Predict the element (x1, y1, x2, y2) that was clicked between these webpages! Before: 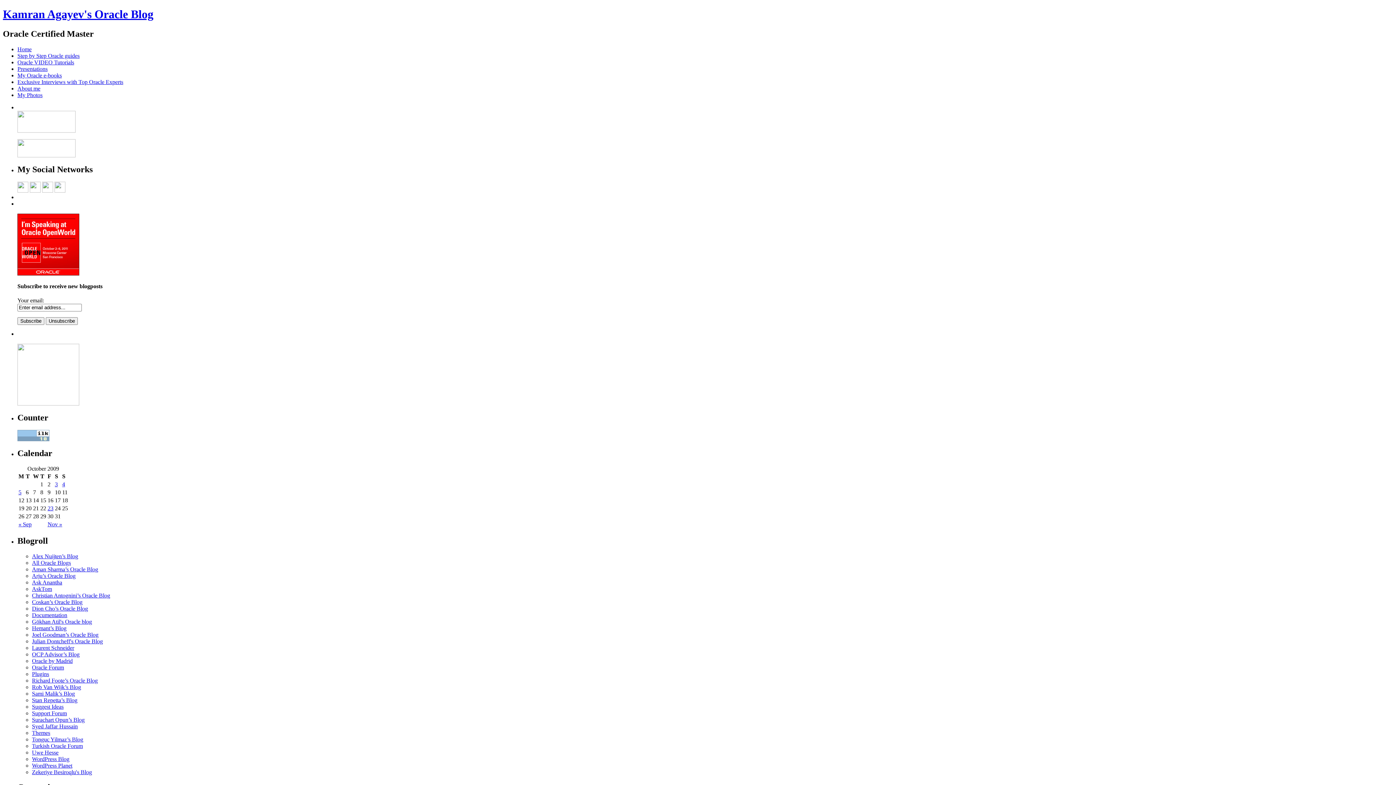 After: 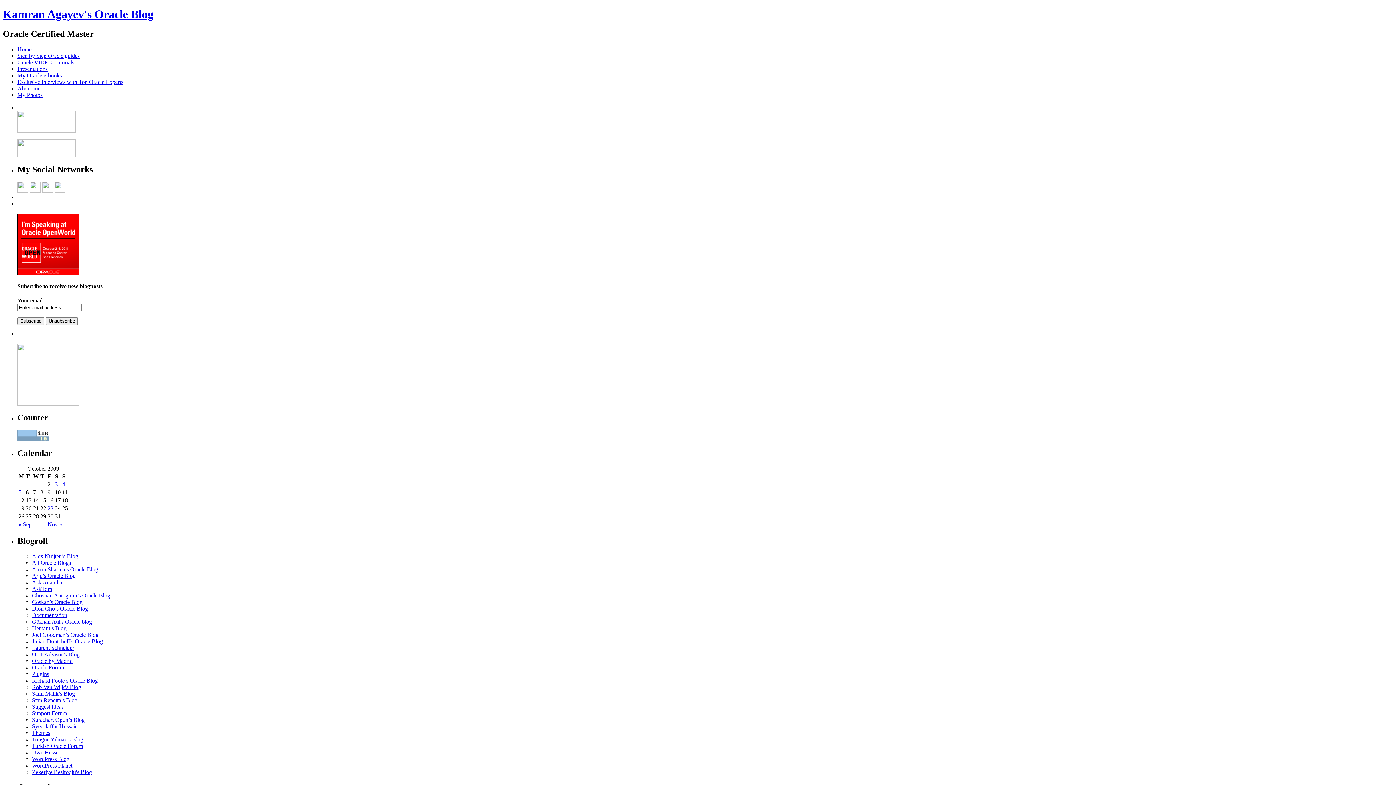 Action: label: Posts published on October 3, 2009 bbox: (54, 481, 57, 487)